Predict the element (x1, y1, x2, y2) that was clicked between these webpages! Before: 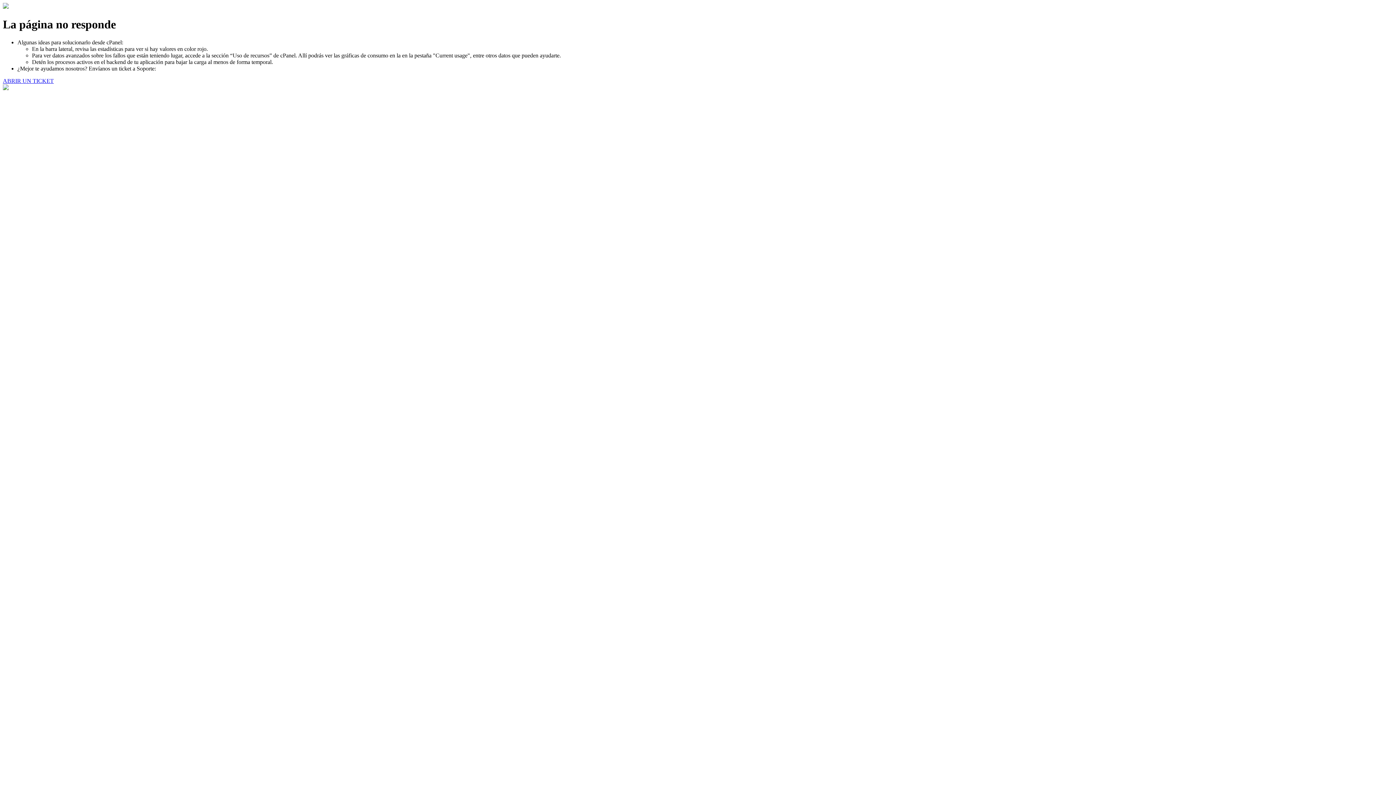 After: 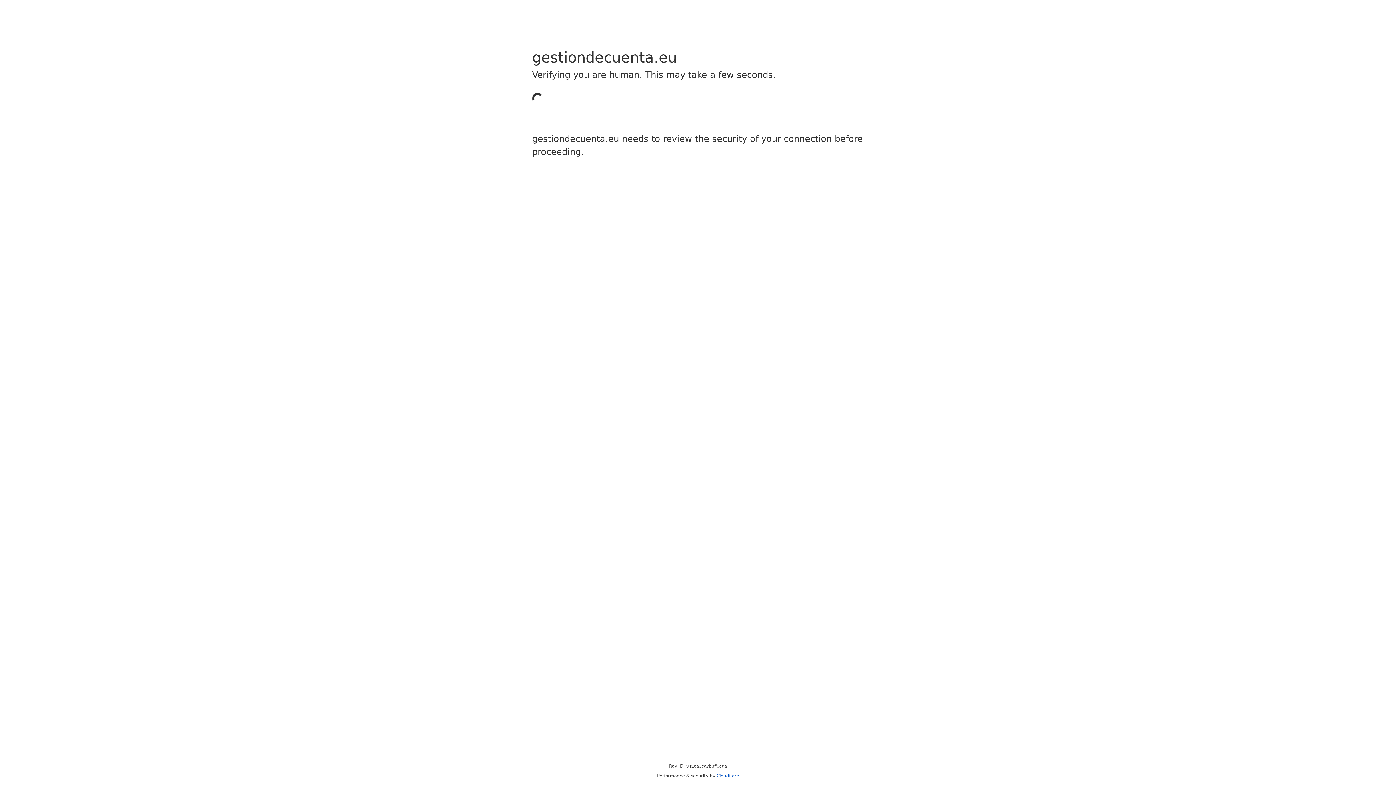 Action: label: ABRIR UN TICKET bbox: (2, 77, 53, 83)